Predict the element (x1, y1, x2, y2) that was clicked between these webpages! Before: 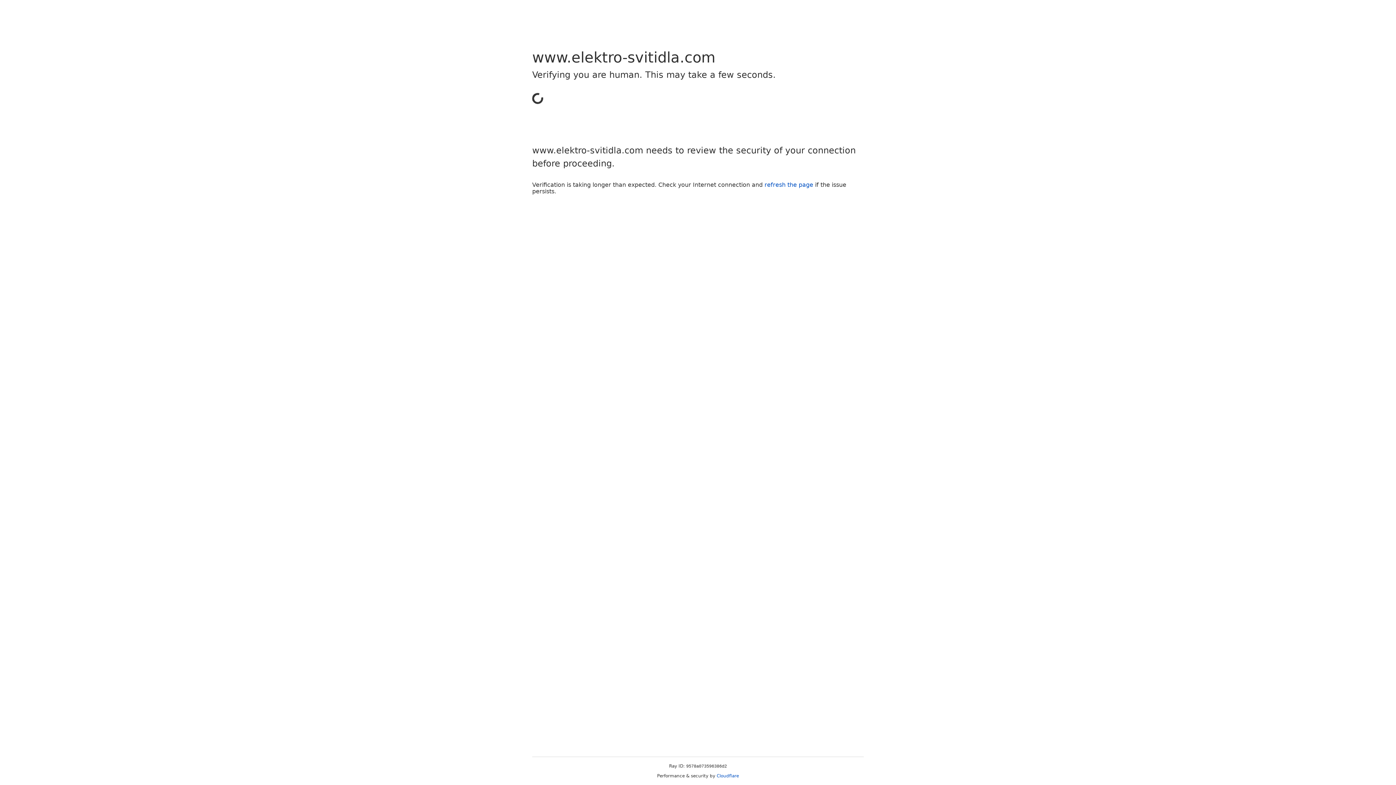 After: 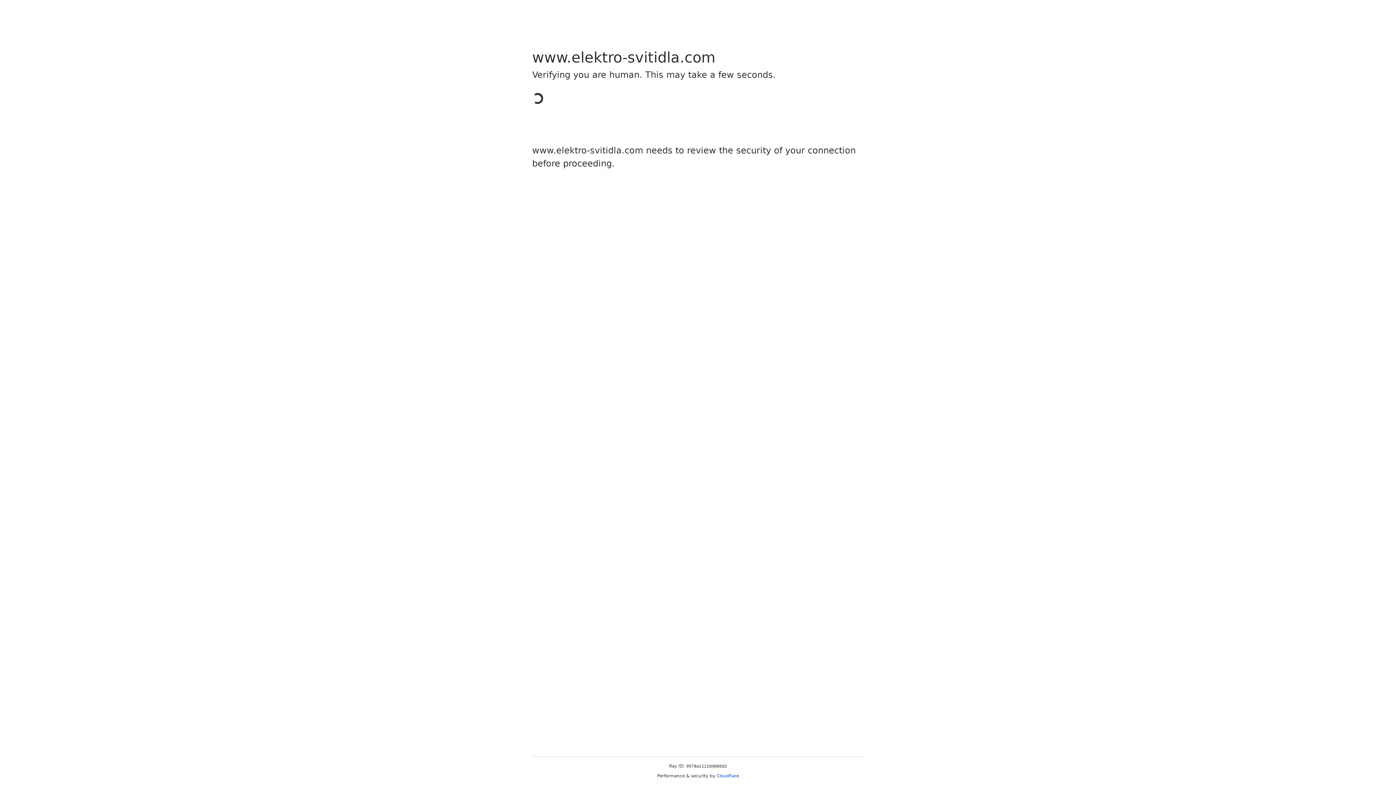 Action: bbox: (716, 773, 739, 778) label: Cloudflare